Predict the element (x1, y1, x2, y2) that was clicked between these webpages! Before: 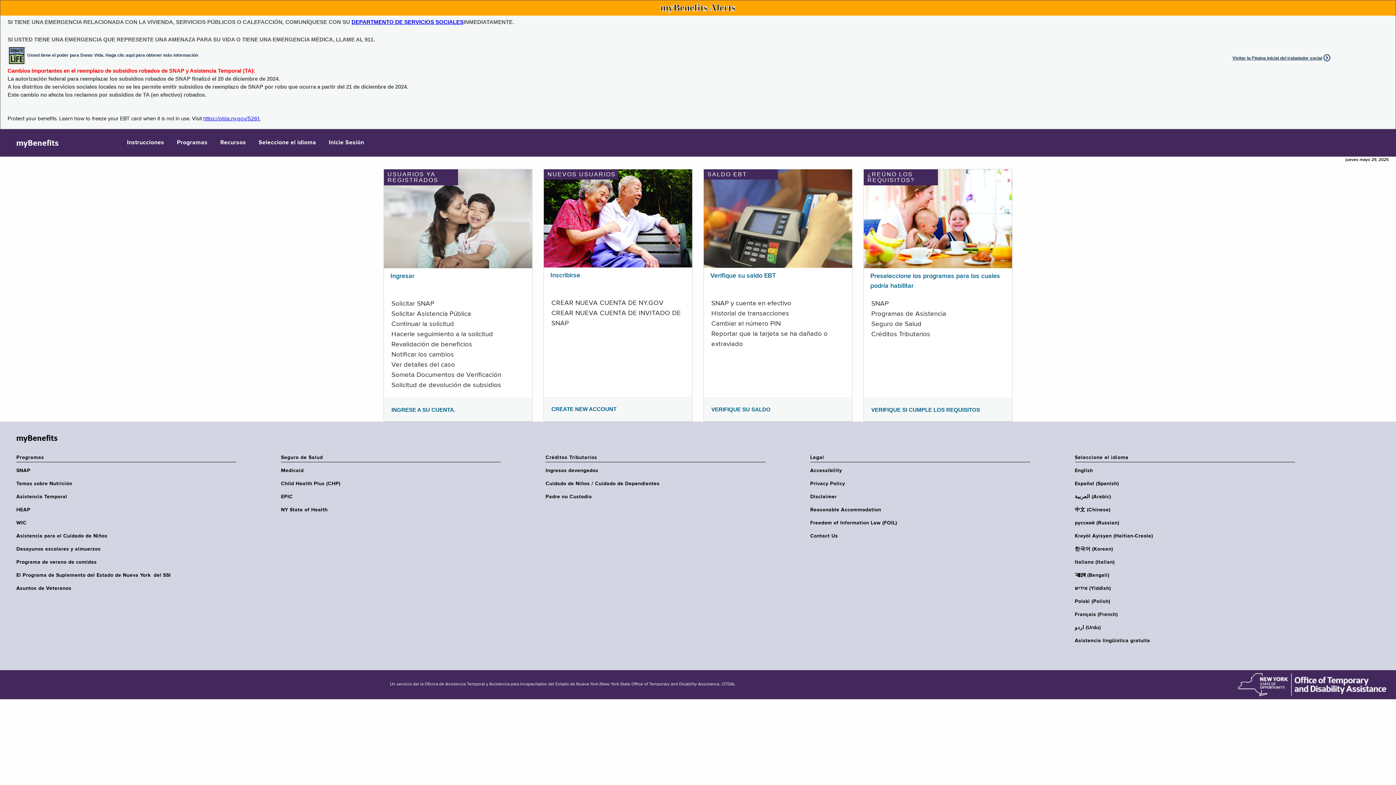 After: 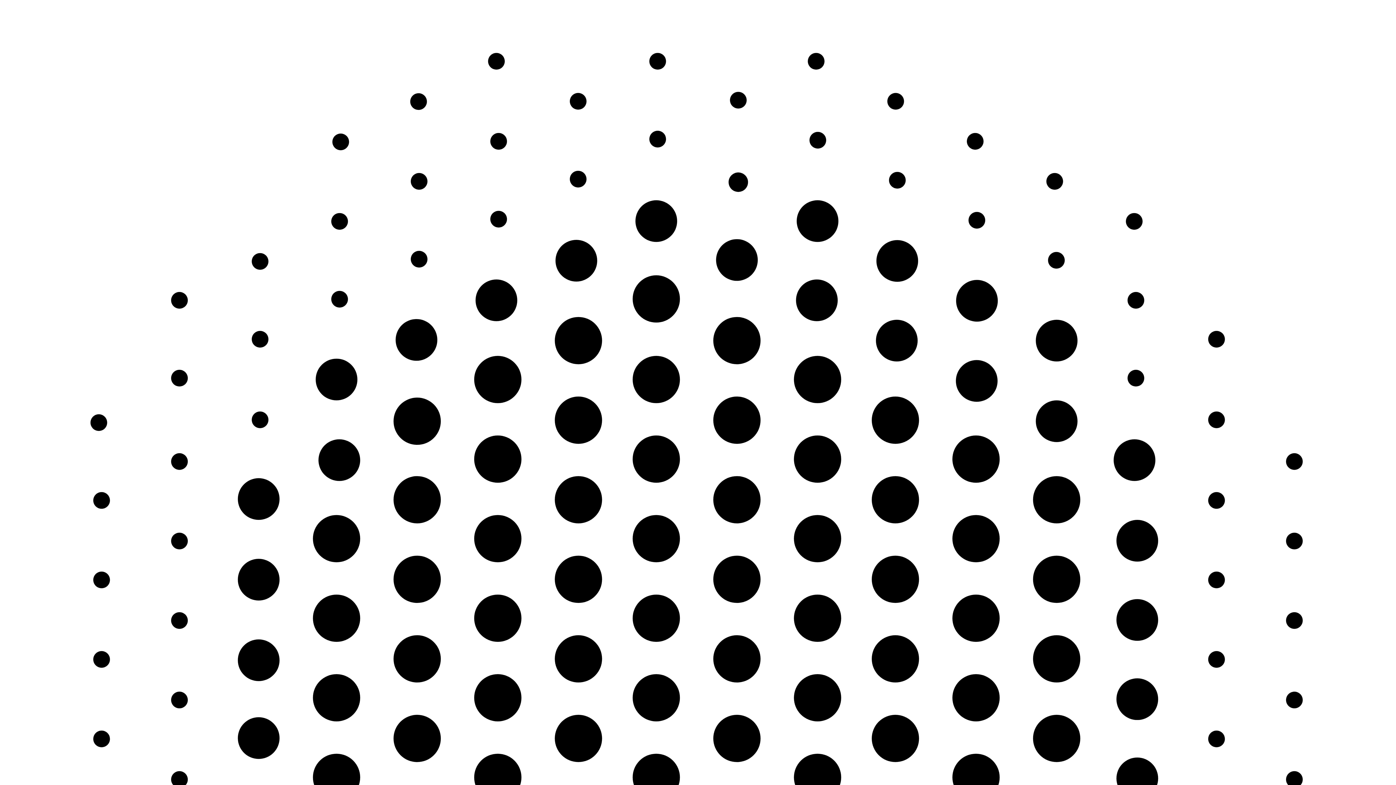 Action: bbox: (390, 273, 414, 279) label: Ingresar